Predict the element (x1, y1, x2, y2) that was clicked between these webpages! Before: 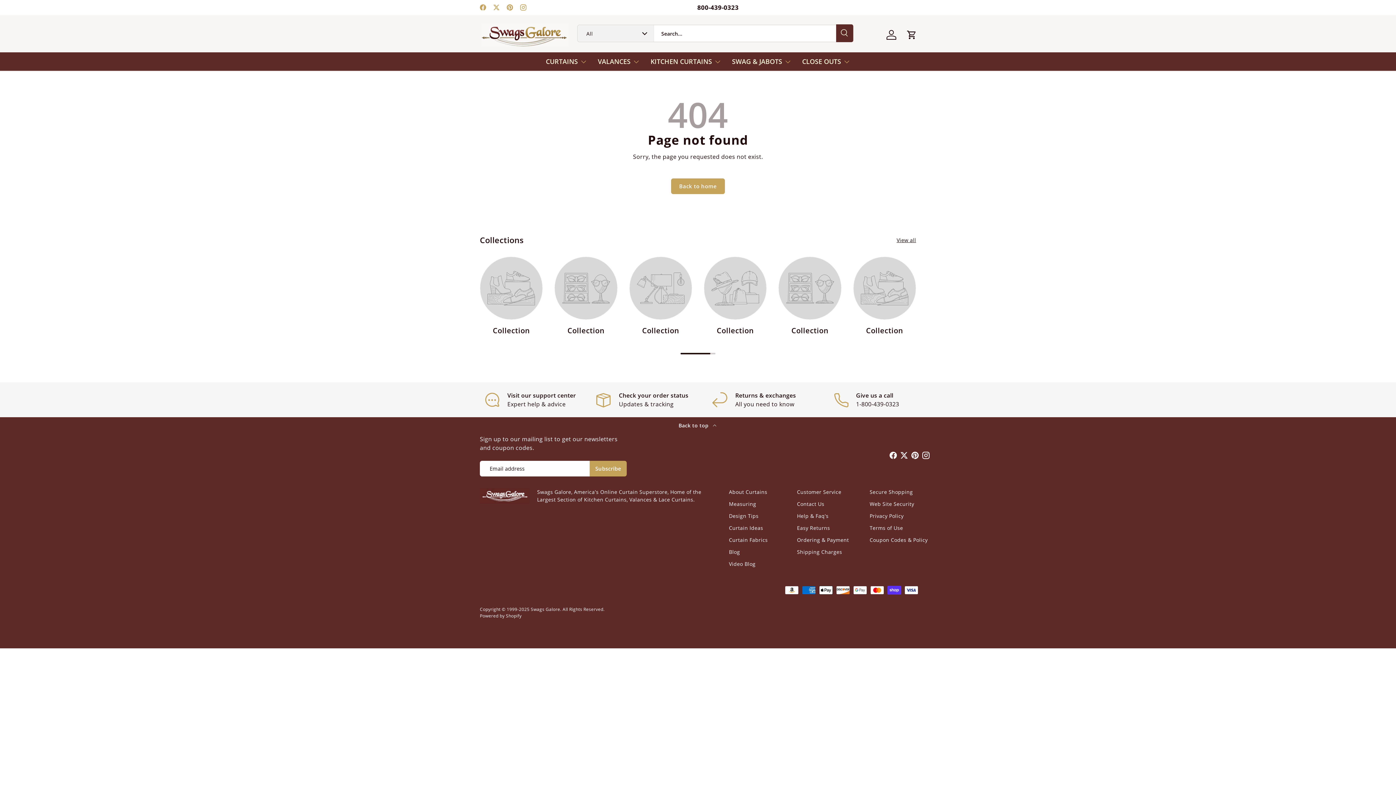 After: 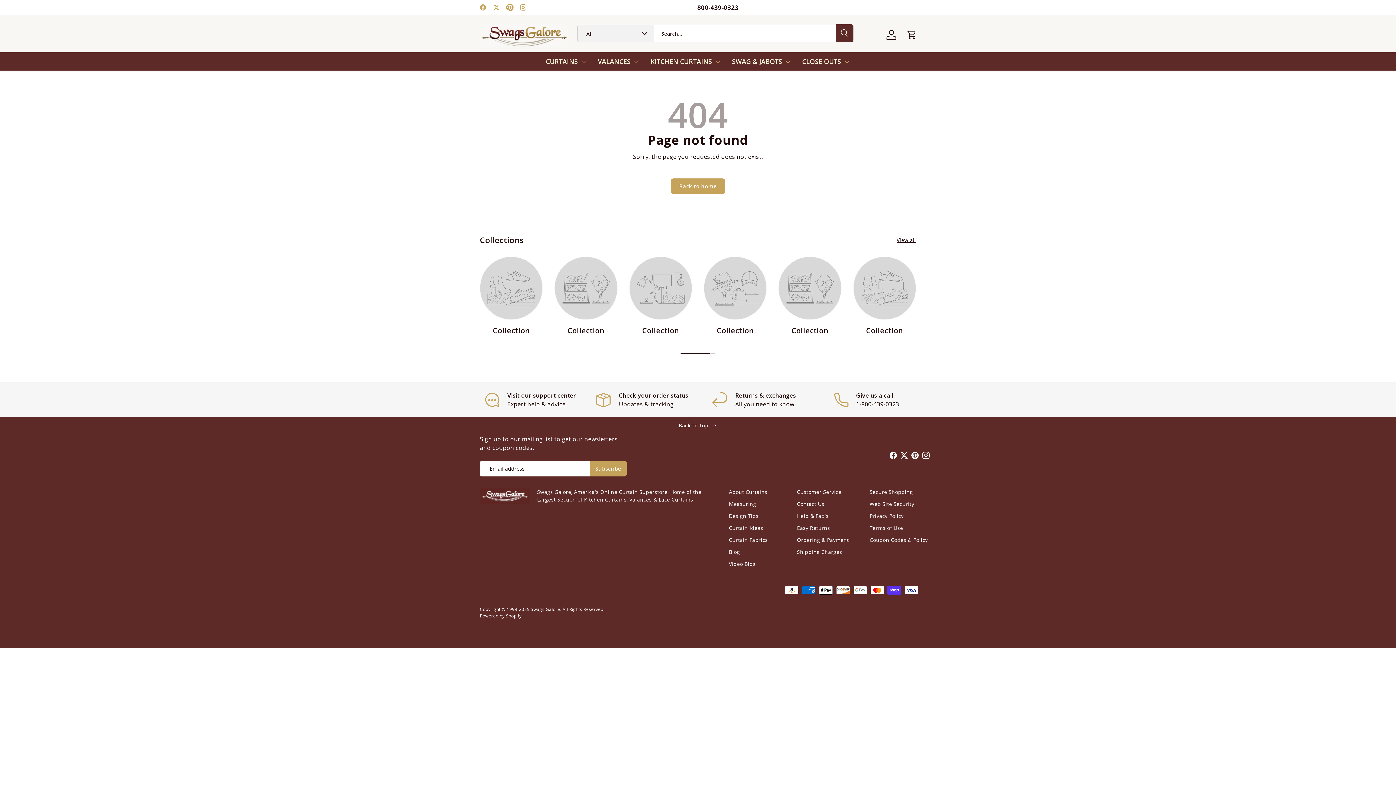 Action: bbox: (503, 0, 516, 14) label: Pinterest